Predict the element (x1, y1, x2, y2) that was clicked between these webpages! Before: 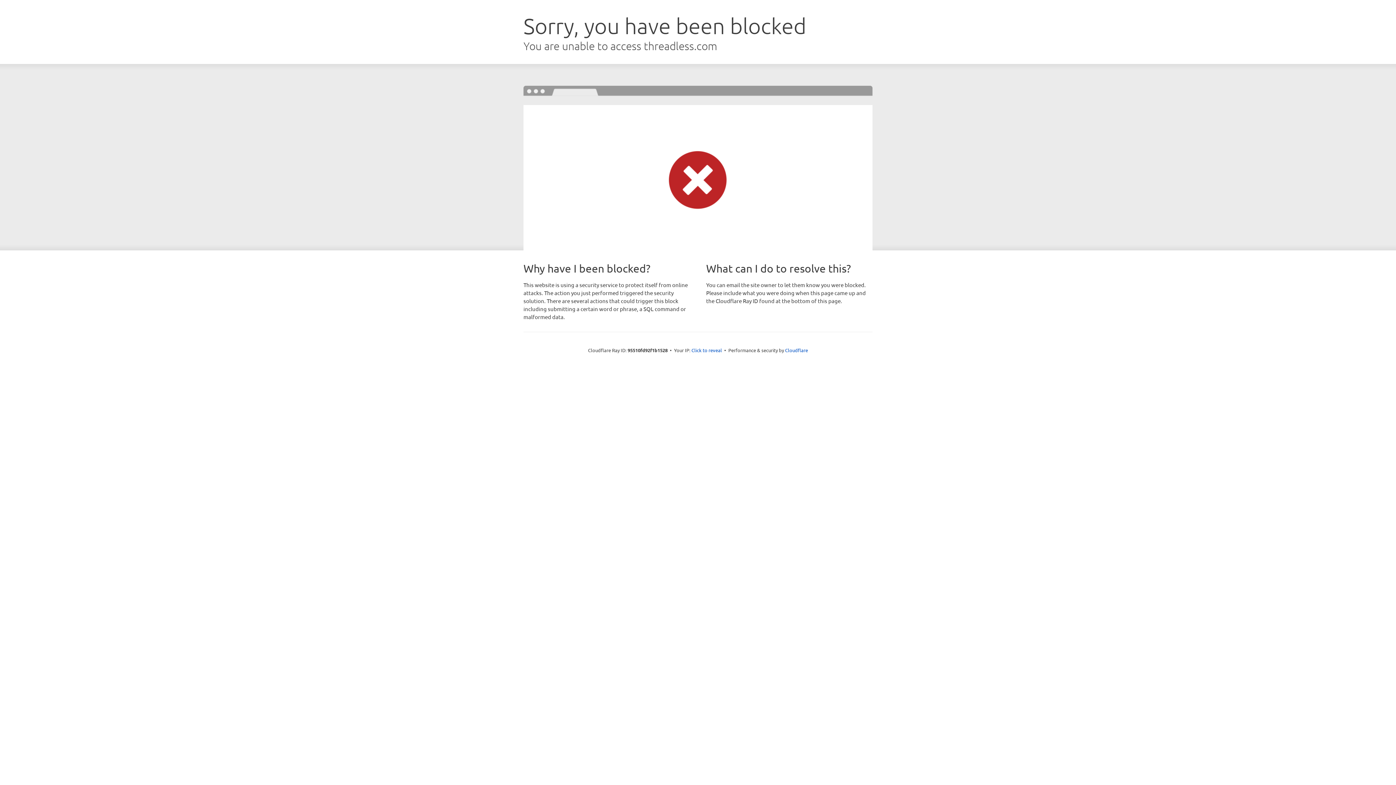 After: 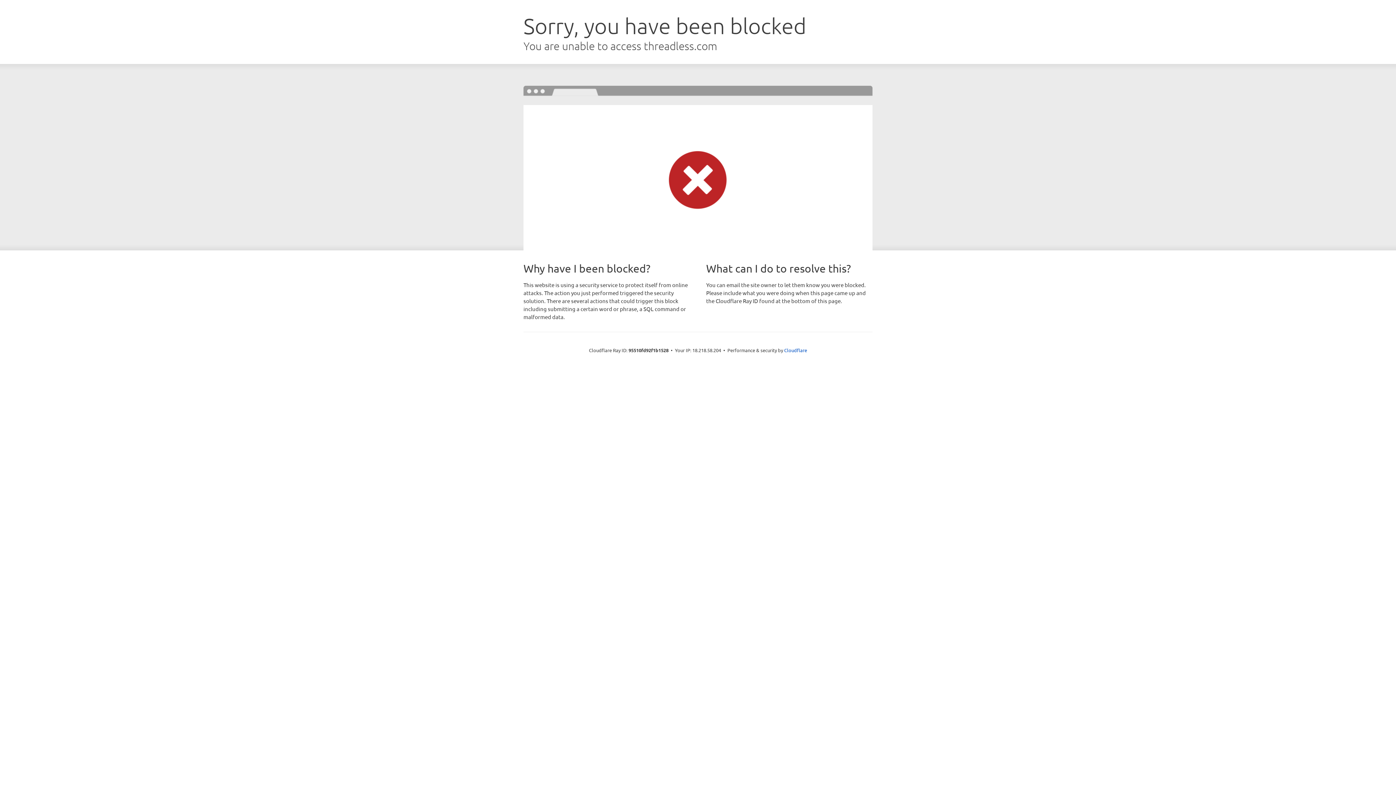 Action: label: Click to reveal bbox: (691, 346, 722, 353)